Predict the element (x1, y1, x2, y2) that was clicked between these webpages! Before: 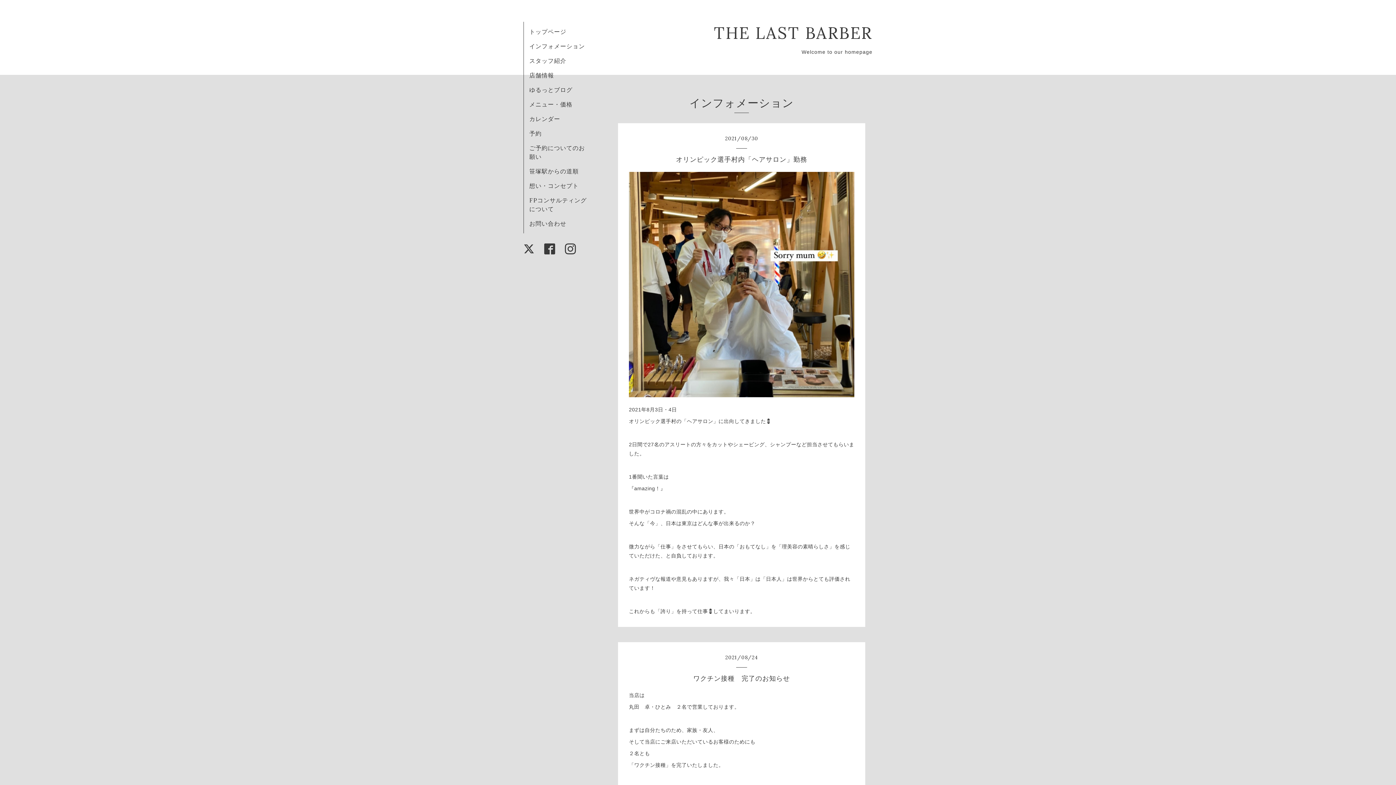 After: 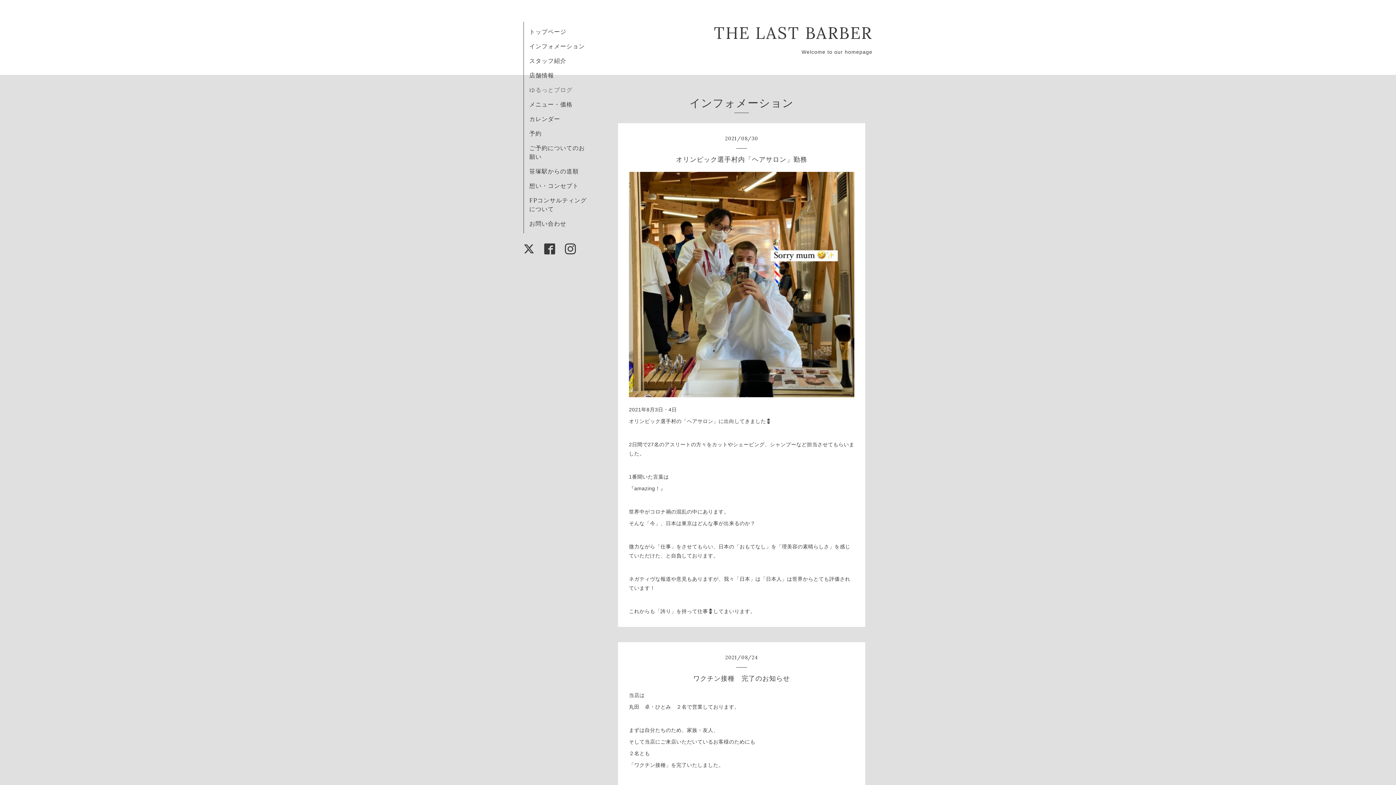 Action: label: ゆるっとブログ bbox: (529, 86, 572, 93)